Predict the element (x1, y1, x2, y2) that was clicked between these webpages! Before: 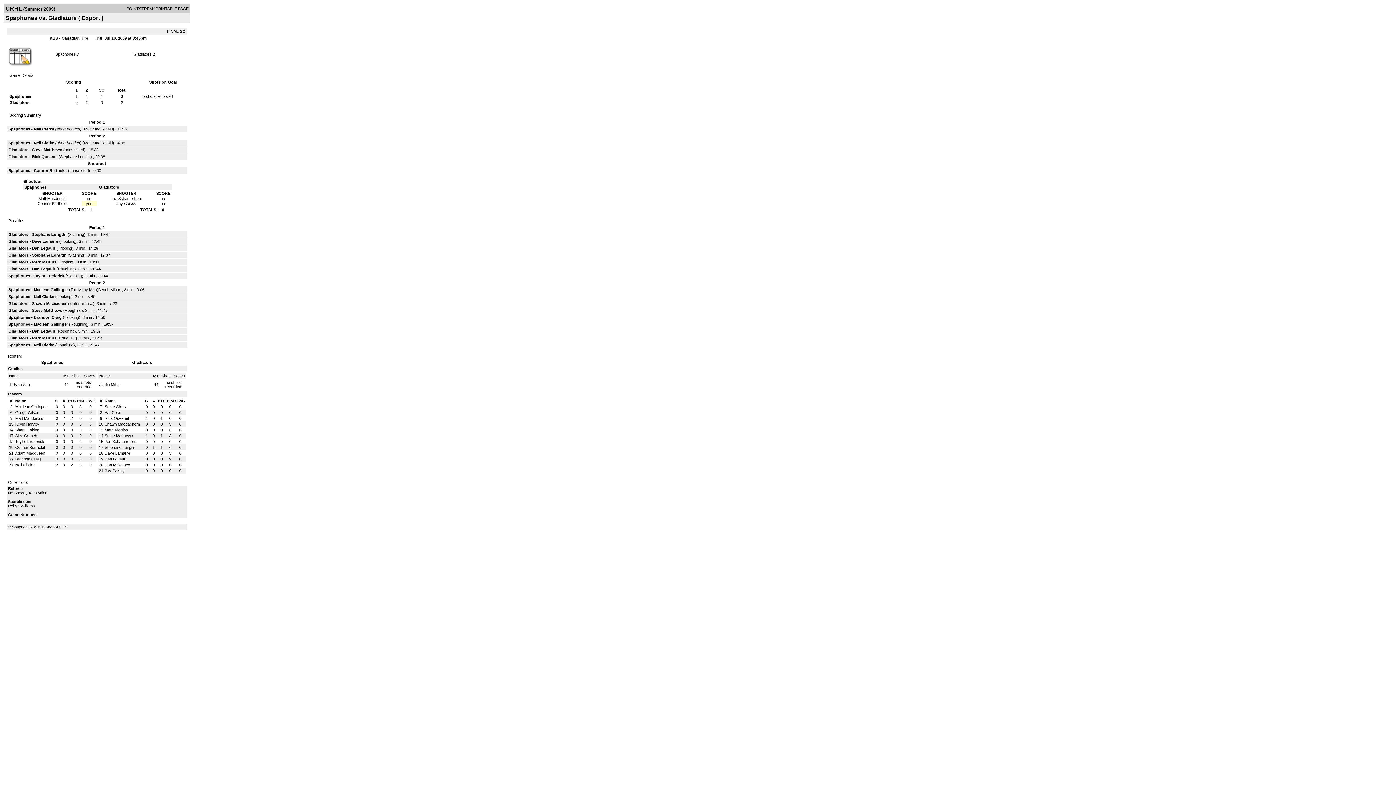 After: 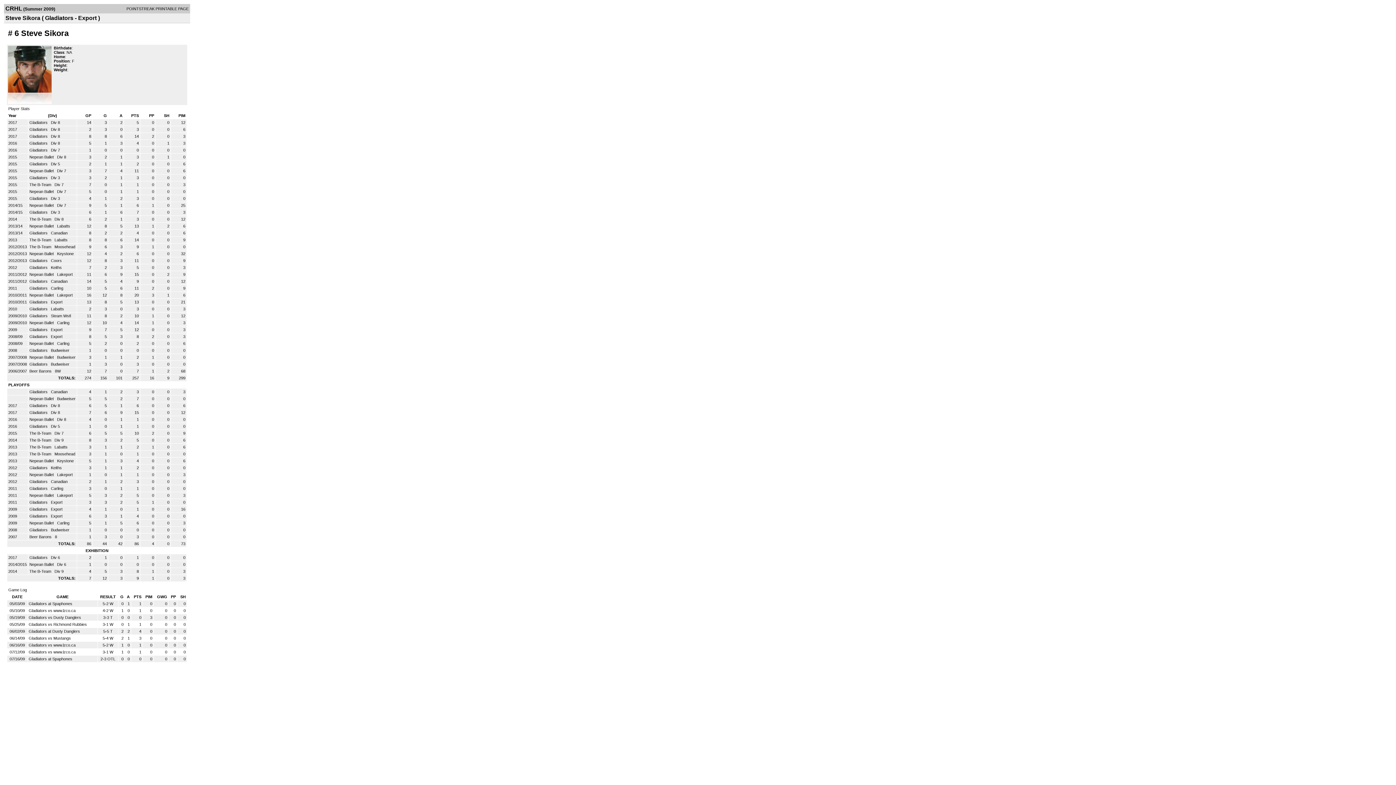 Action: label: Steve Sikora bbox: (104, 404, 127, 409)